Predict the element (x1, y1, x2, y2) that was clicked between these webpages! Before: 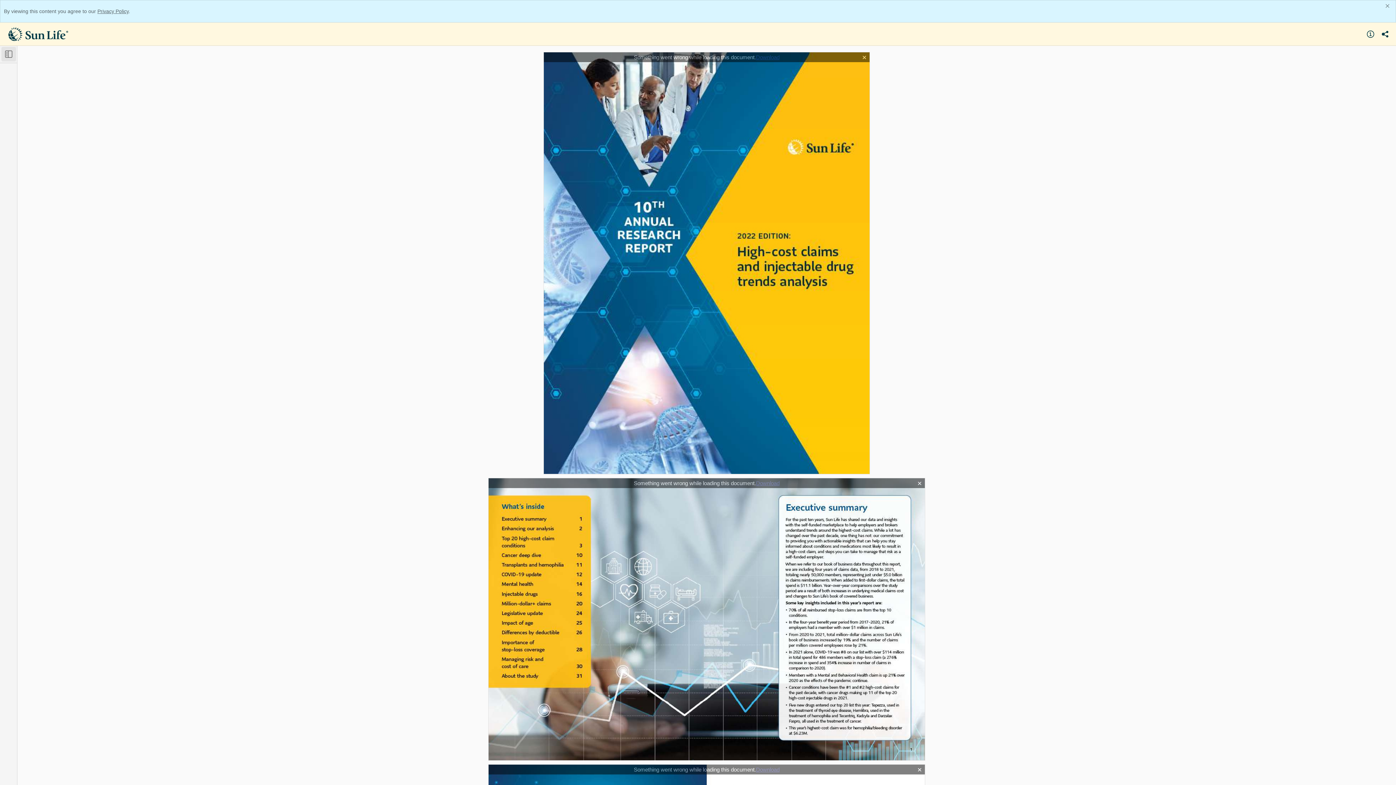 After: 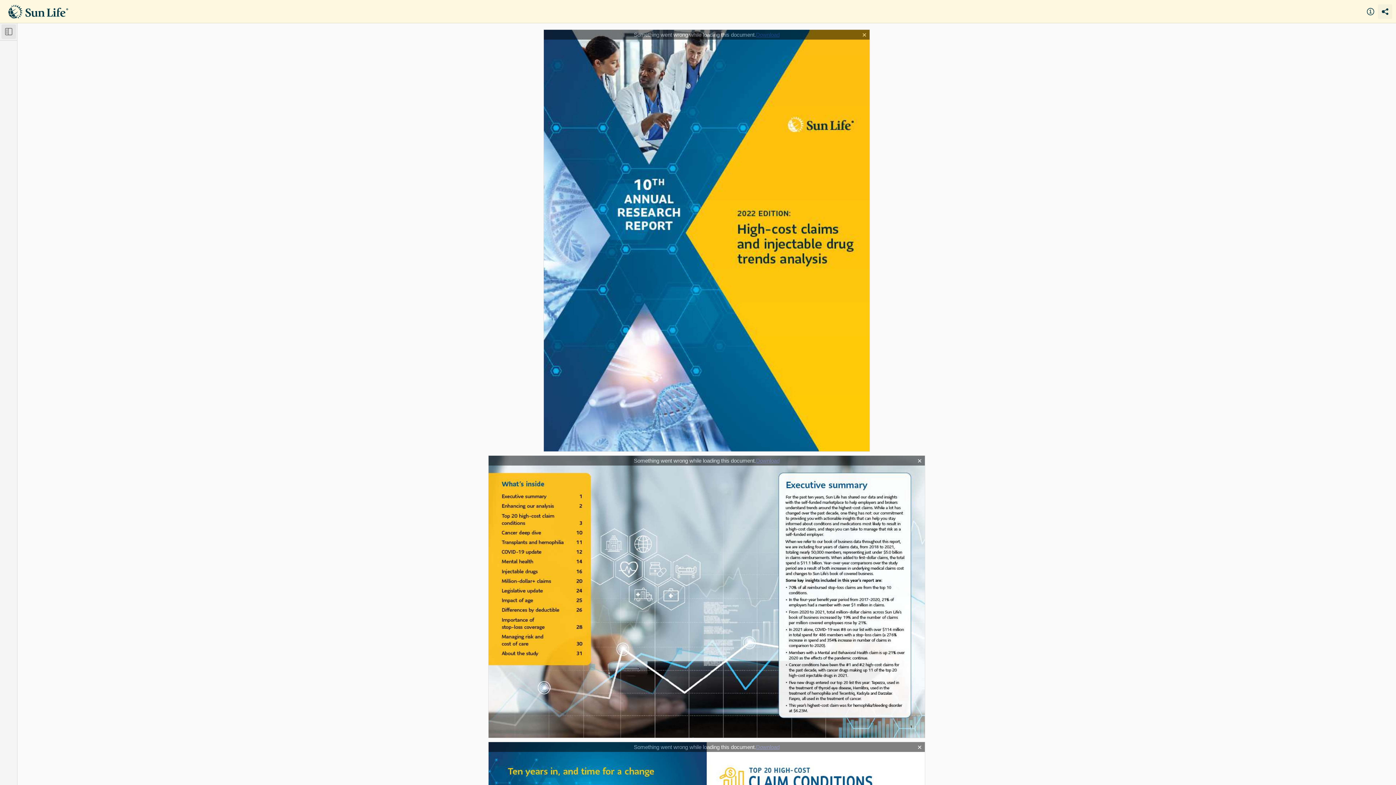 Action: bbox: (1383, 2, 1392, 8)